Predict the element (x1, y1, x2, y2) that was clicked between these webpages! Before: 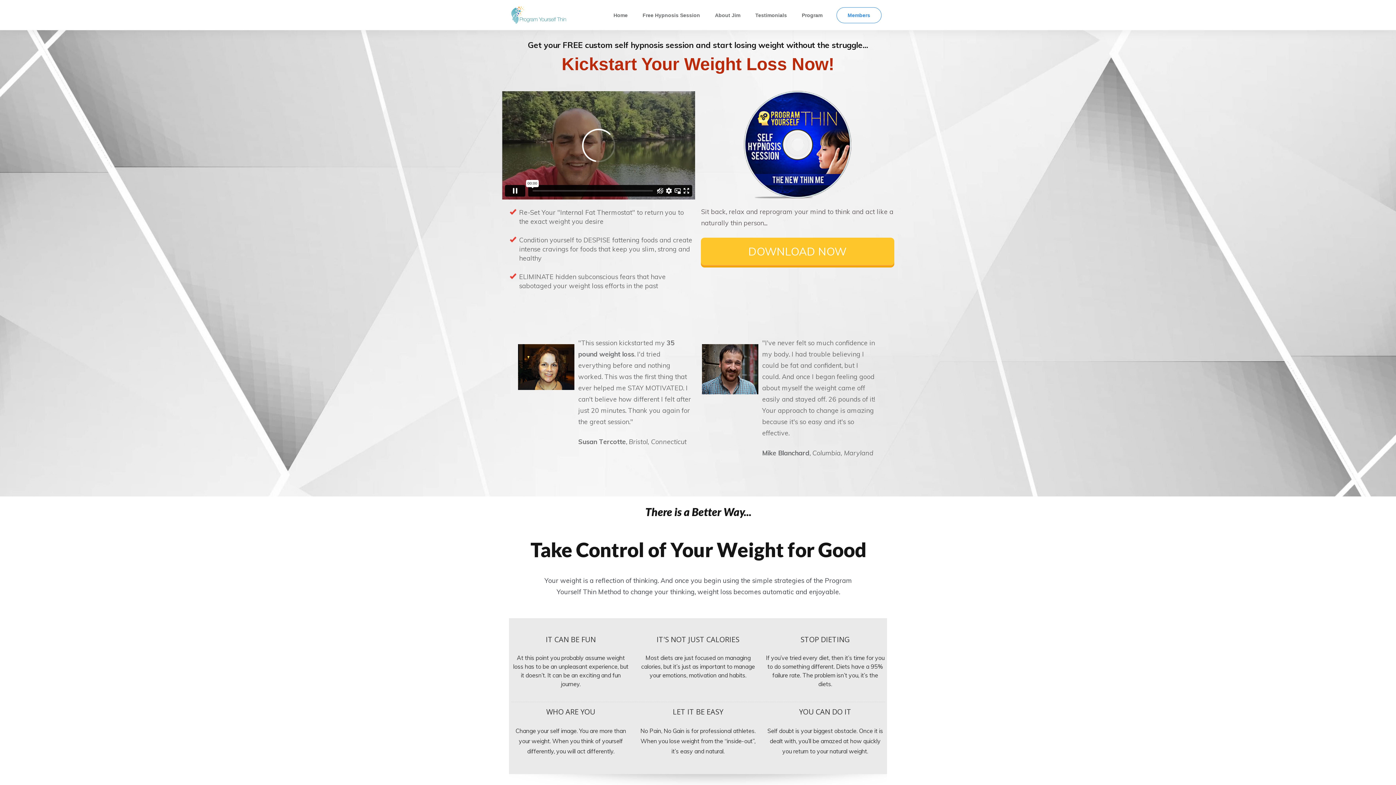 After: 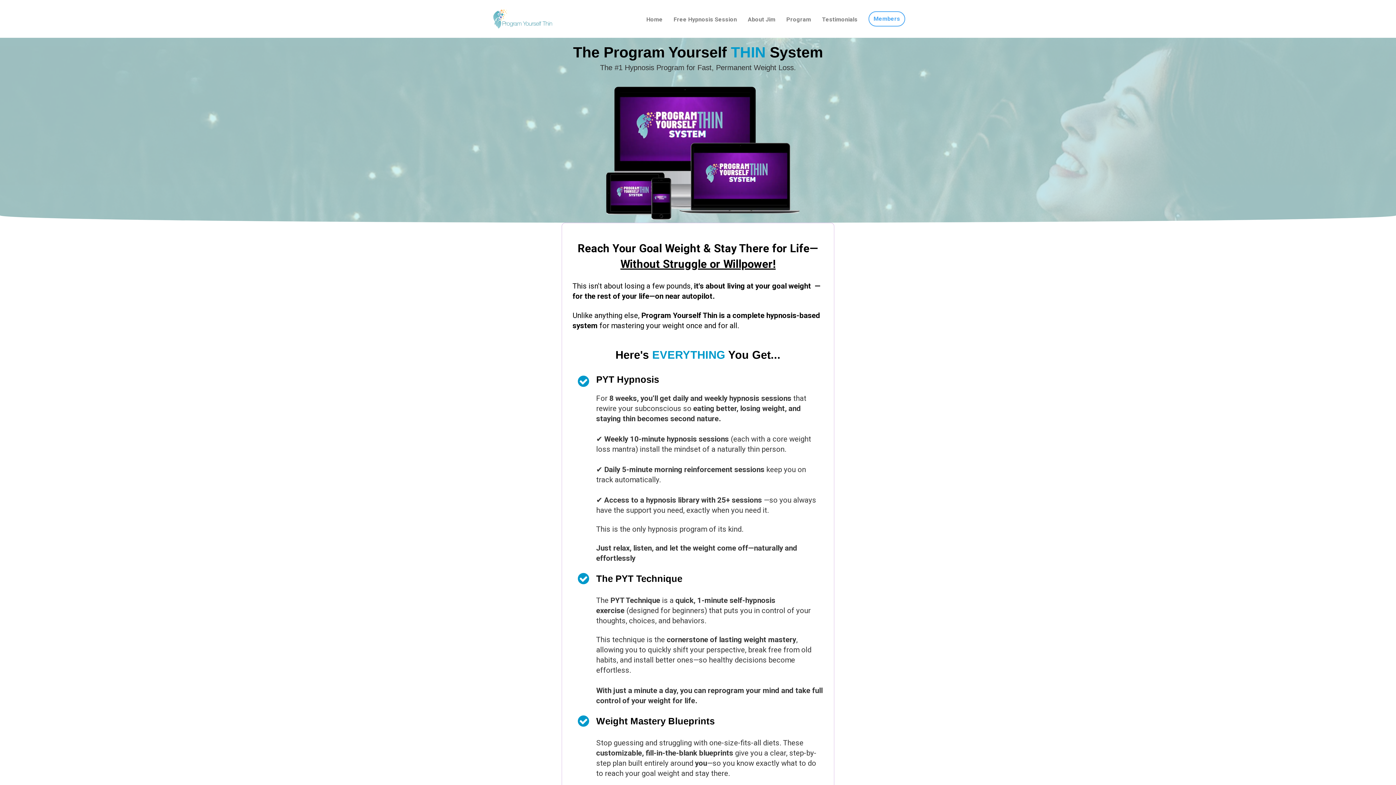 Action: bbox: (509, 5, 567, 24)